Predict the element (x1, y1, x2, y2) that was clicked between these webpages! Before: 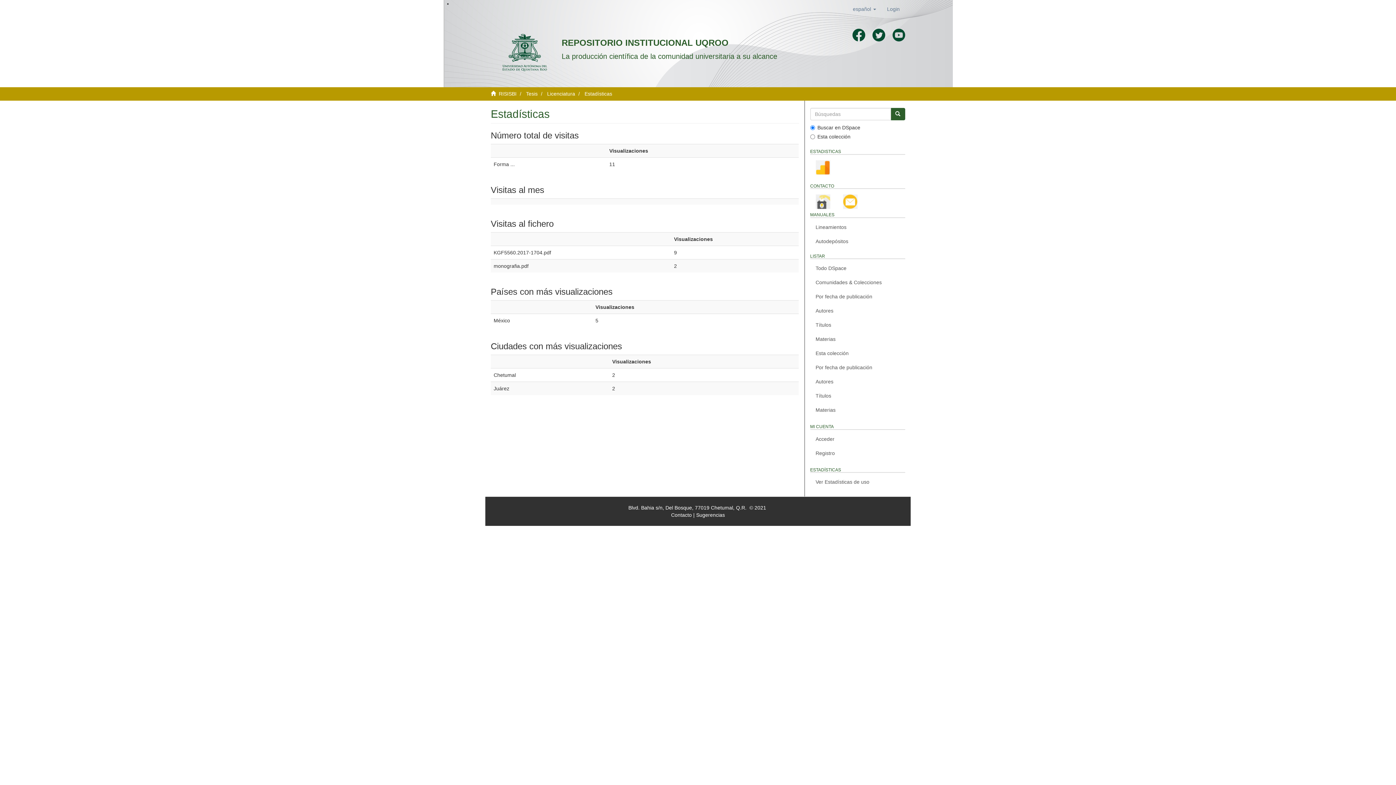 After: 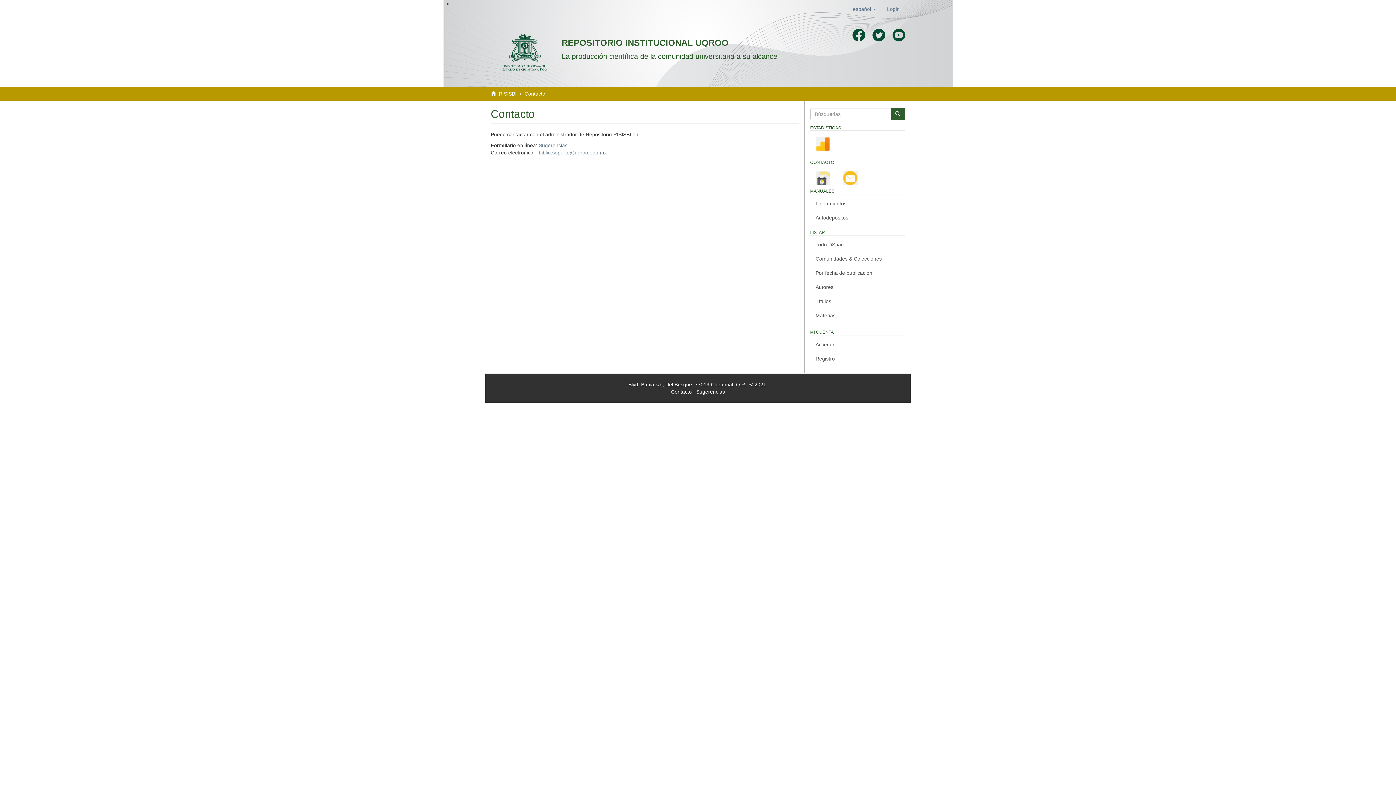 Action: bbox: (671, 512, 692, 518) label: Contacto